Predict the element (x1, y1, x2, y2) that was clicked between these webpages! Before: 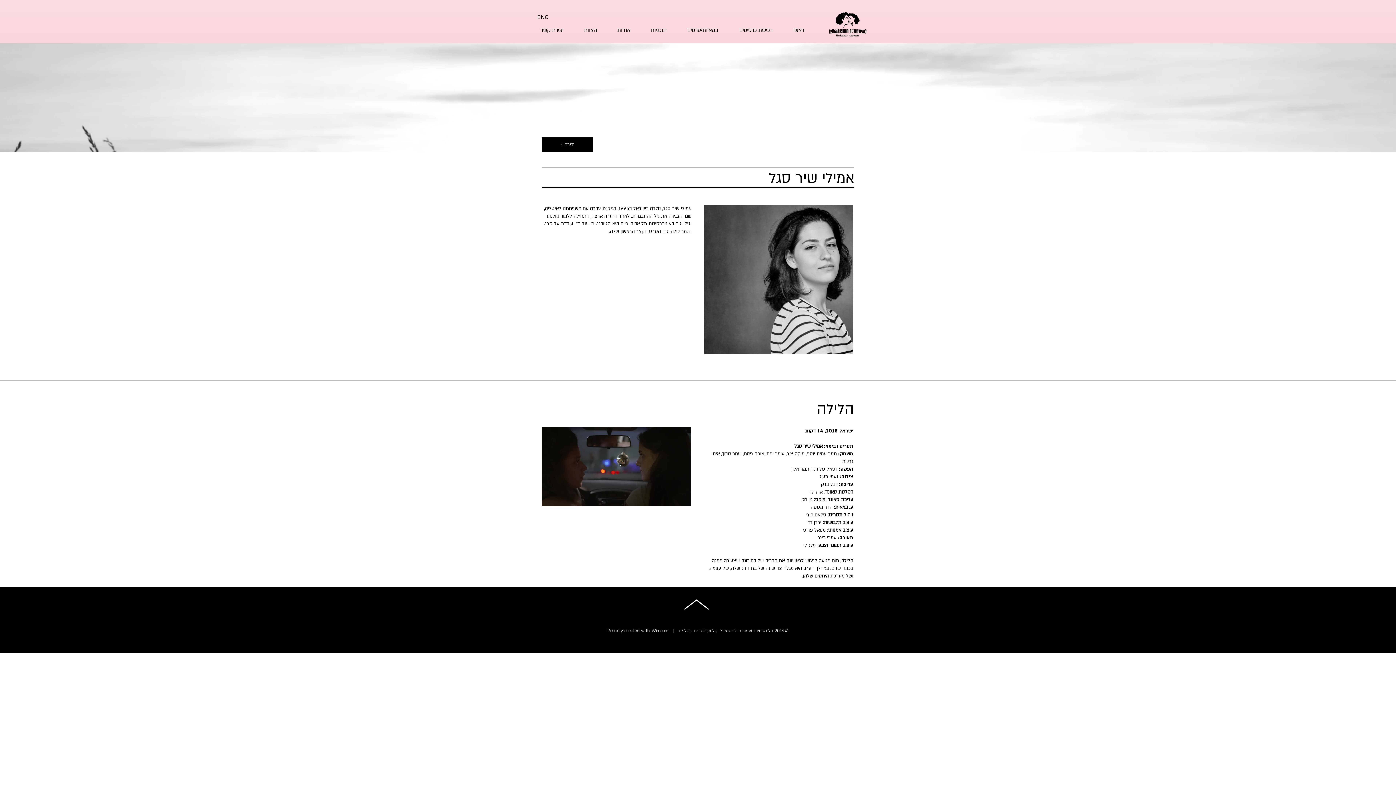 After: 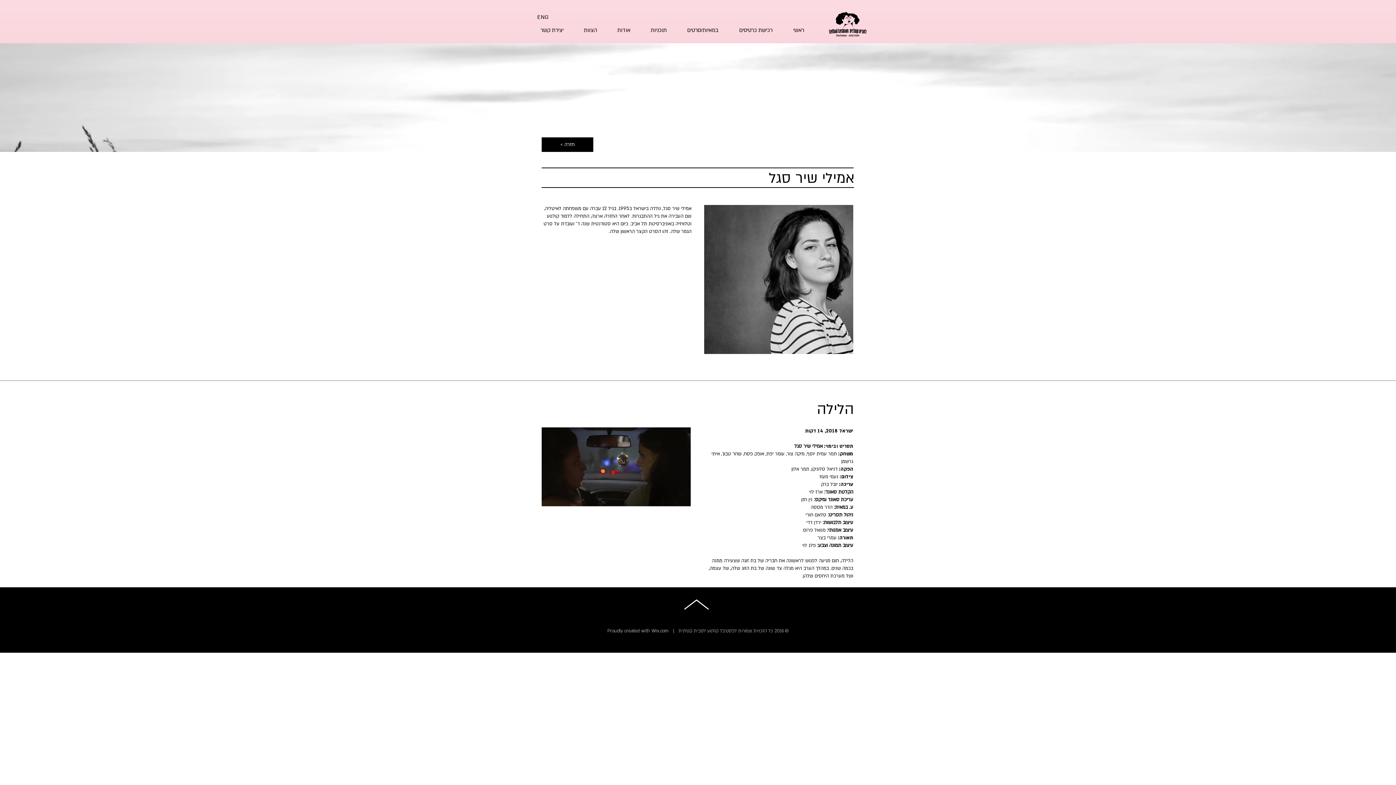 Action: bbox: (651, 628, 668, 634) label: Wix.com